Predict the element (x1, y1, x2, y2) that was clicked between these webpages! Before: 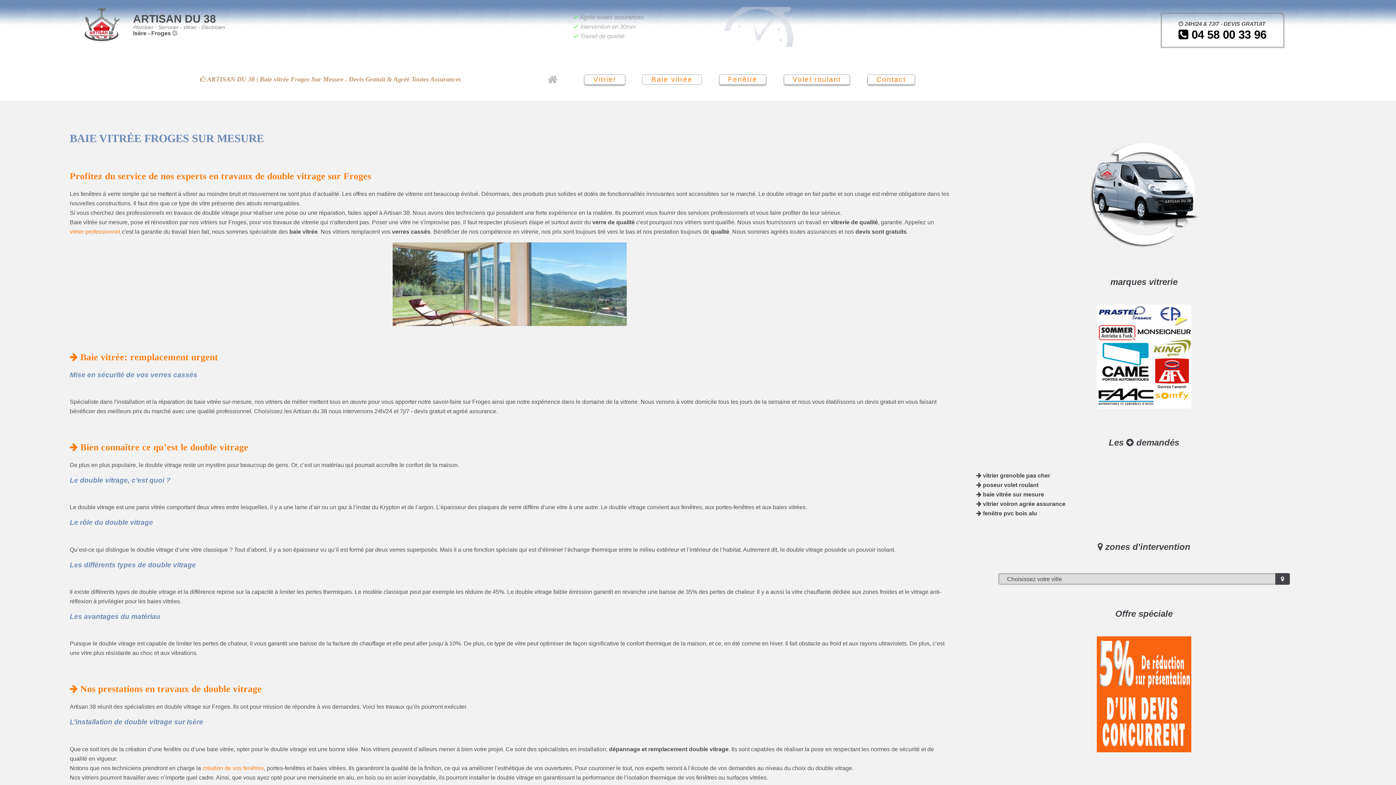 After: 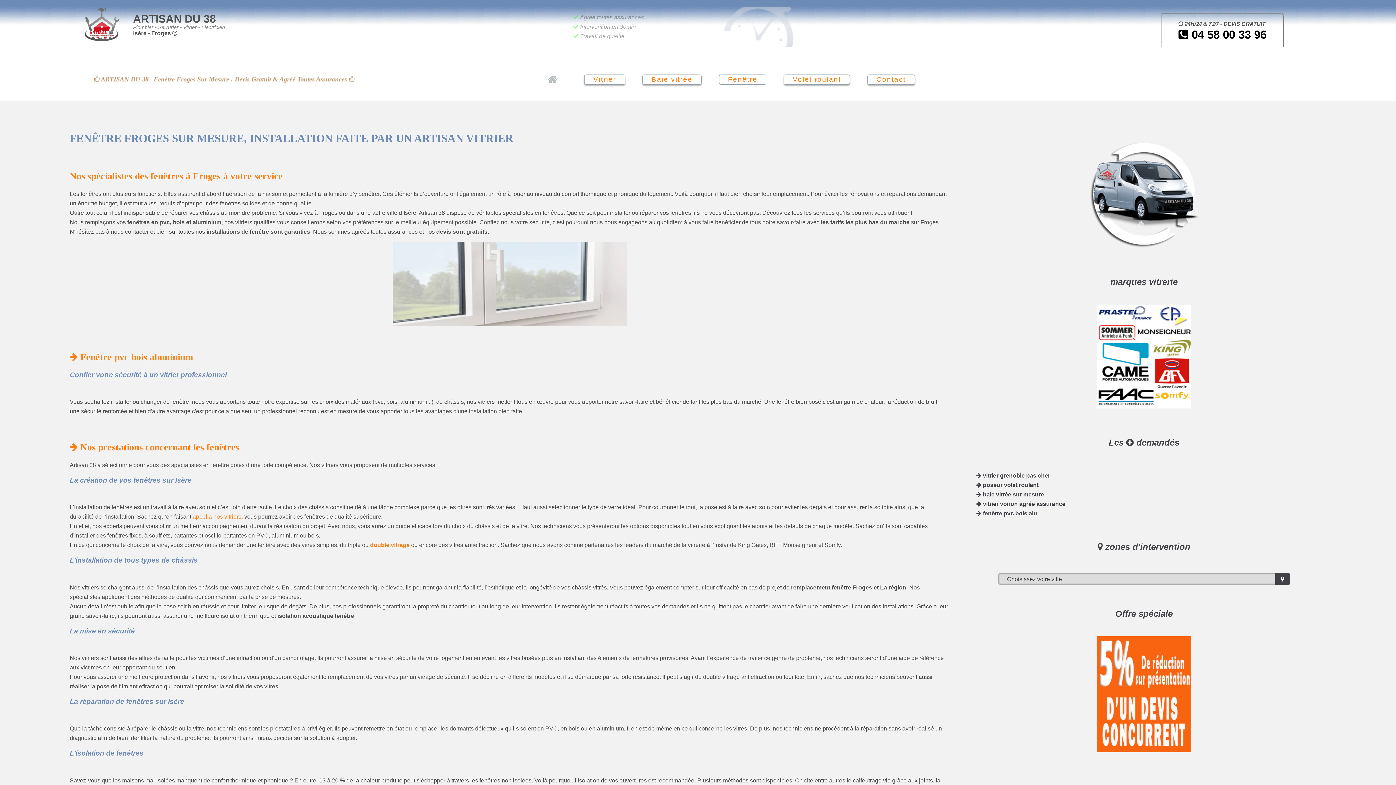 Action: bbox: (728, 75, 757, 83) label: Fenêtre